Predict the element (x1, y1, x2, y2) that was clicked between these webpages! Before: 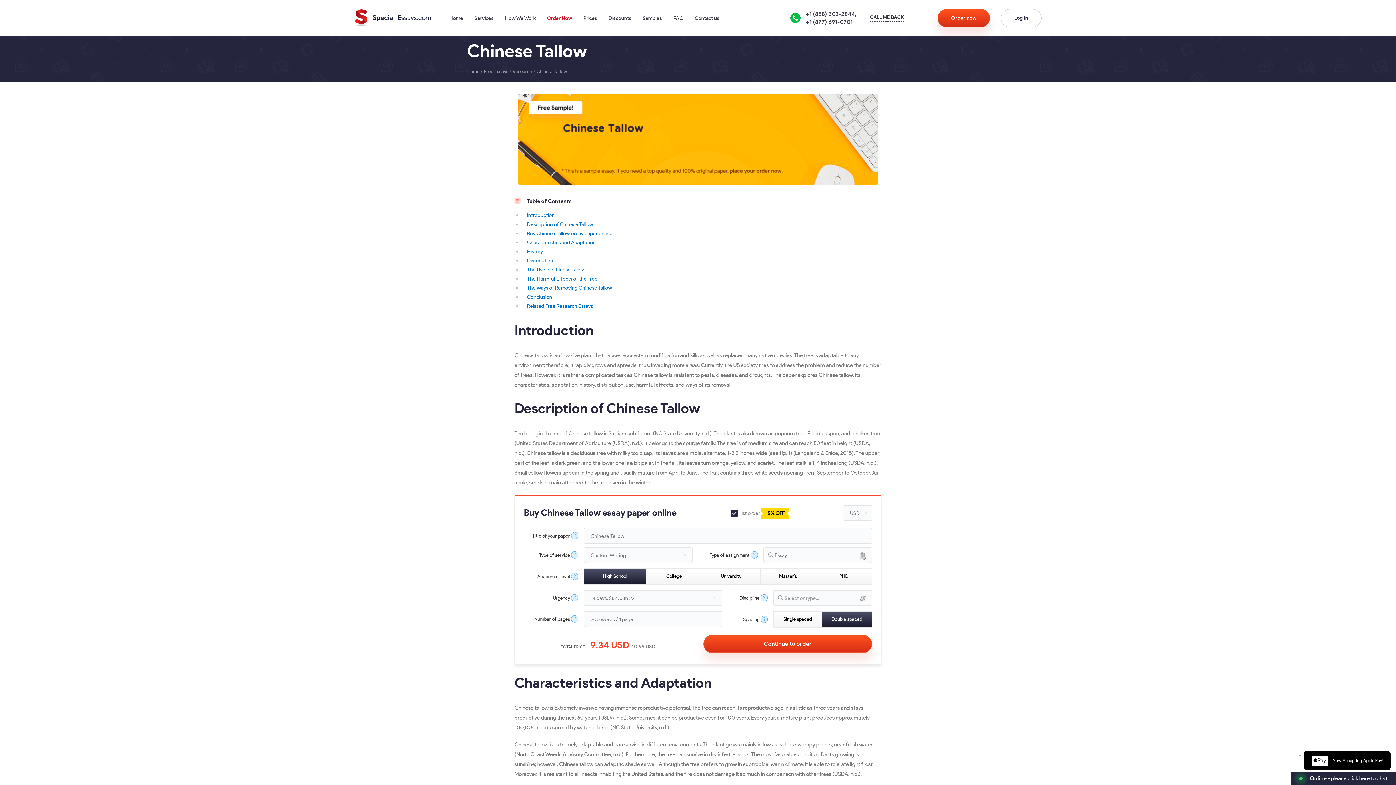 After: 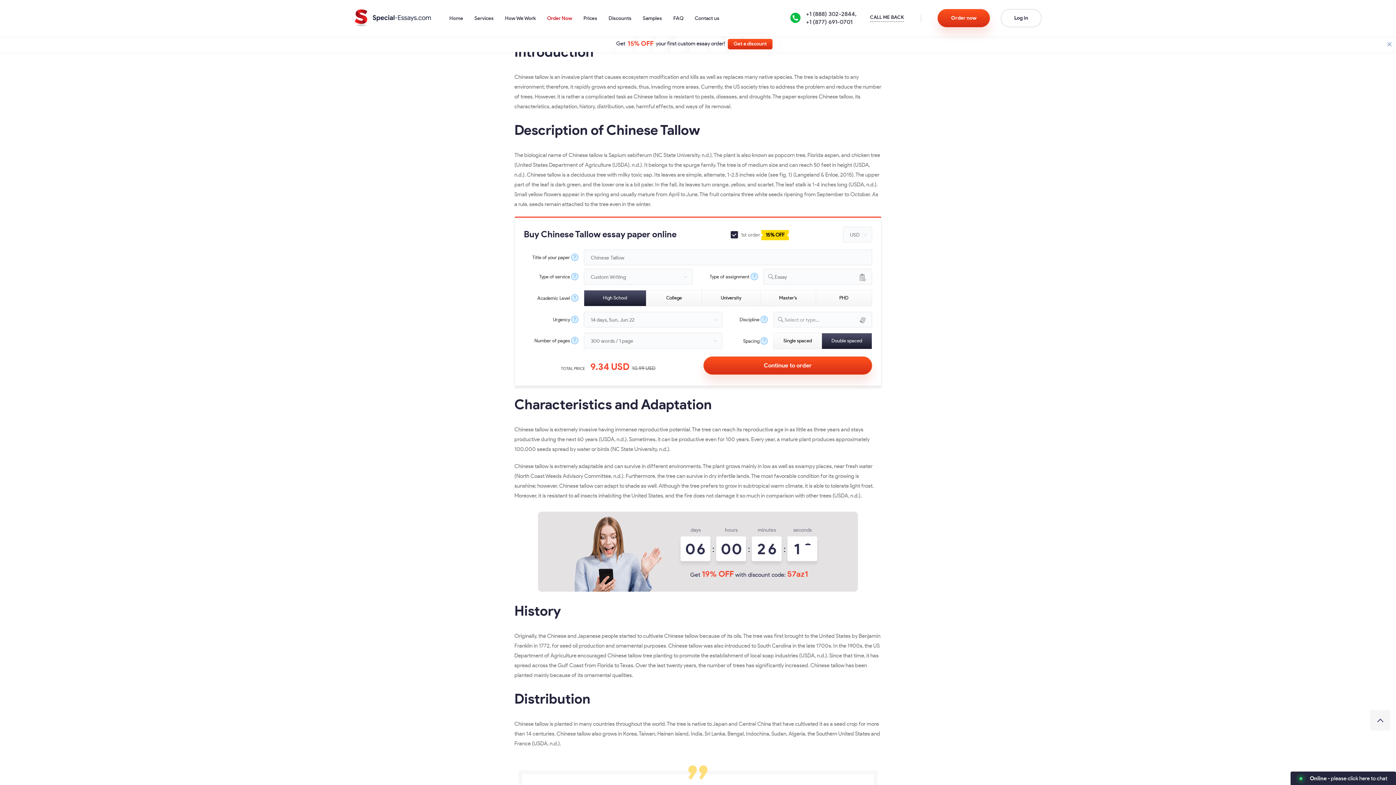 Action: bbox: (527, 213, 554, 218) label: Introduction